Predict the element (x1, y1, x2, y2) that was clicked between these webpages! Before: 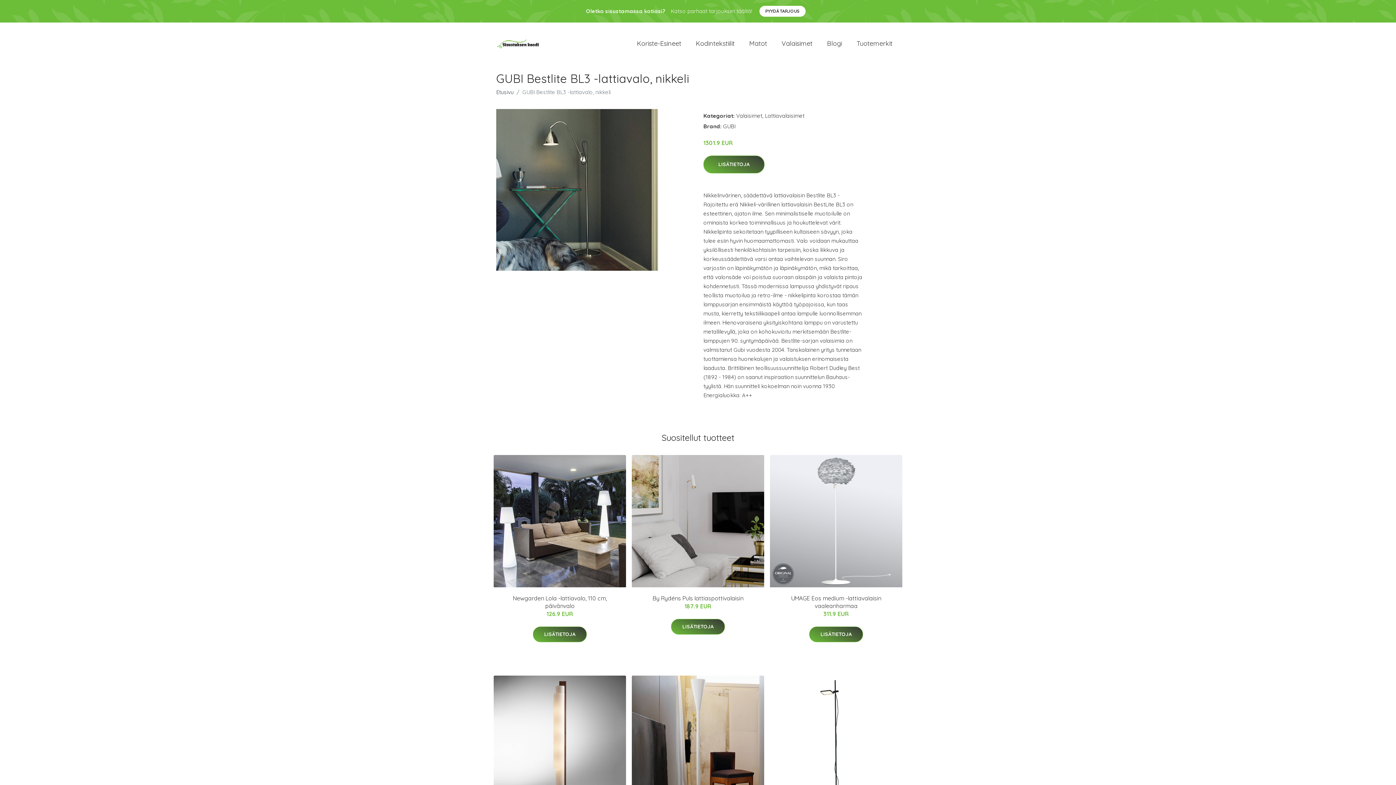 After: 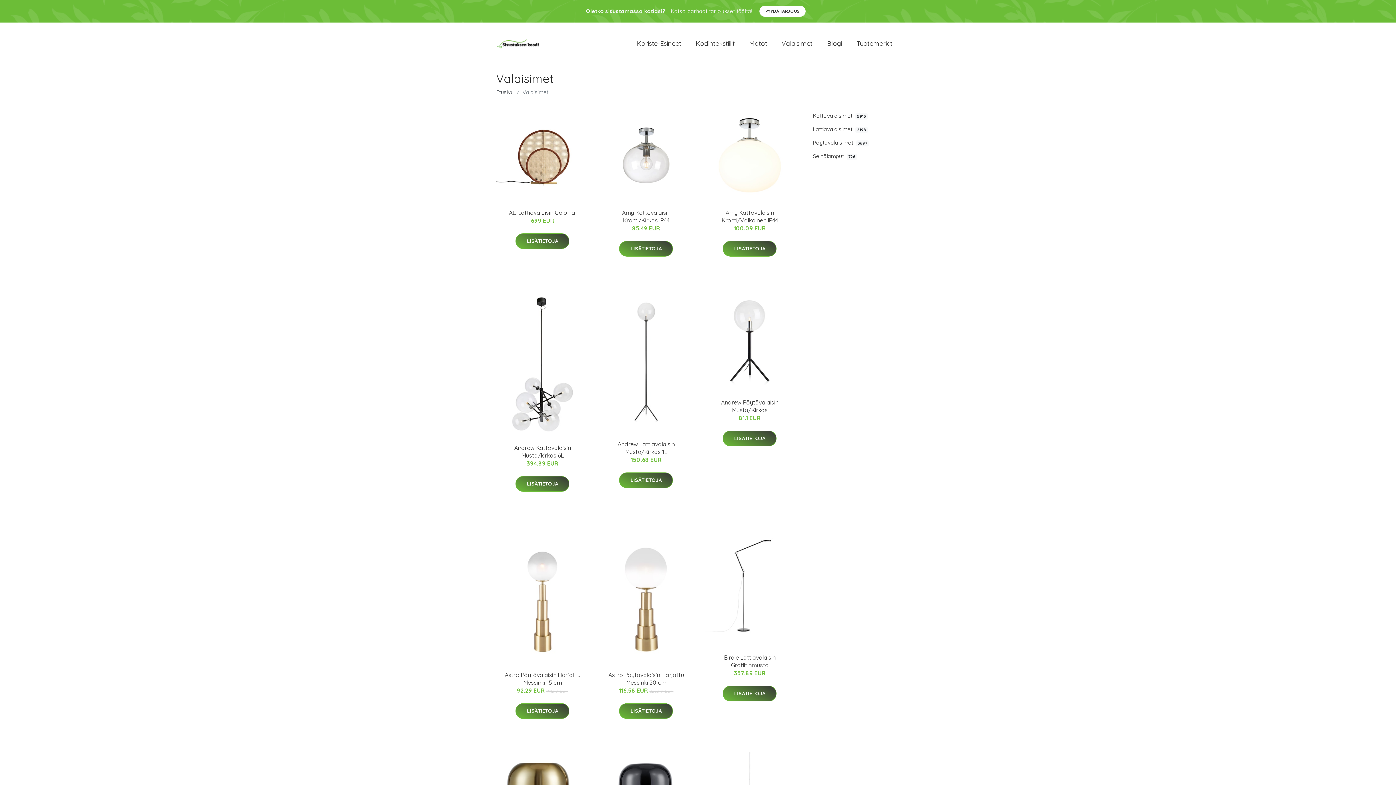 Action: label: Valaisimet bbox: (736, 112, 762, 119)